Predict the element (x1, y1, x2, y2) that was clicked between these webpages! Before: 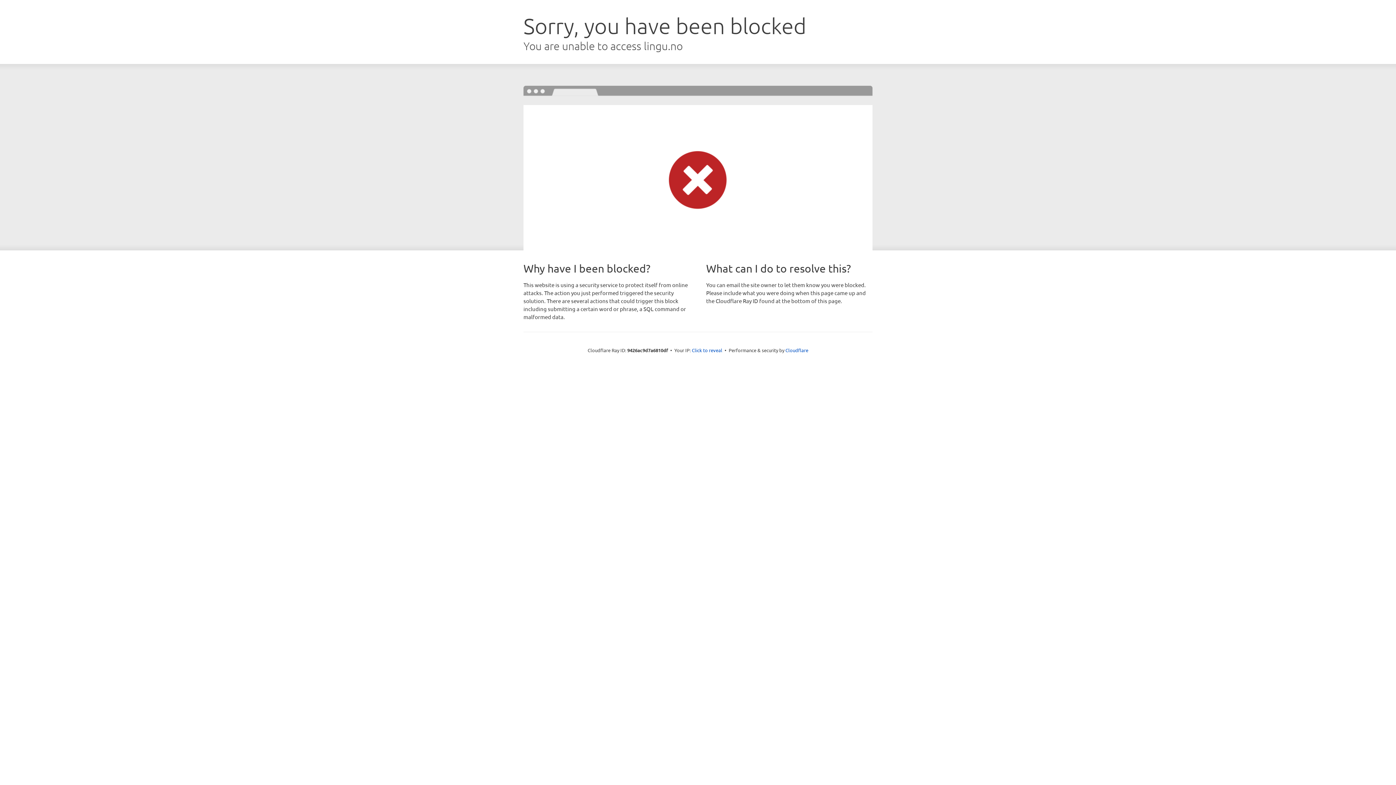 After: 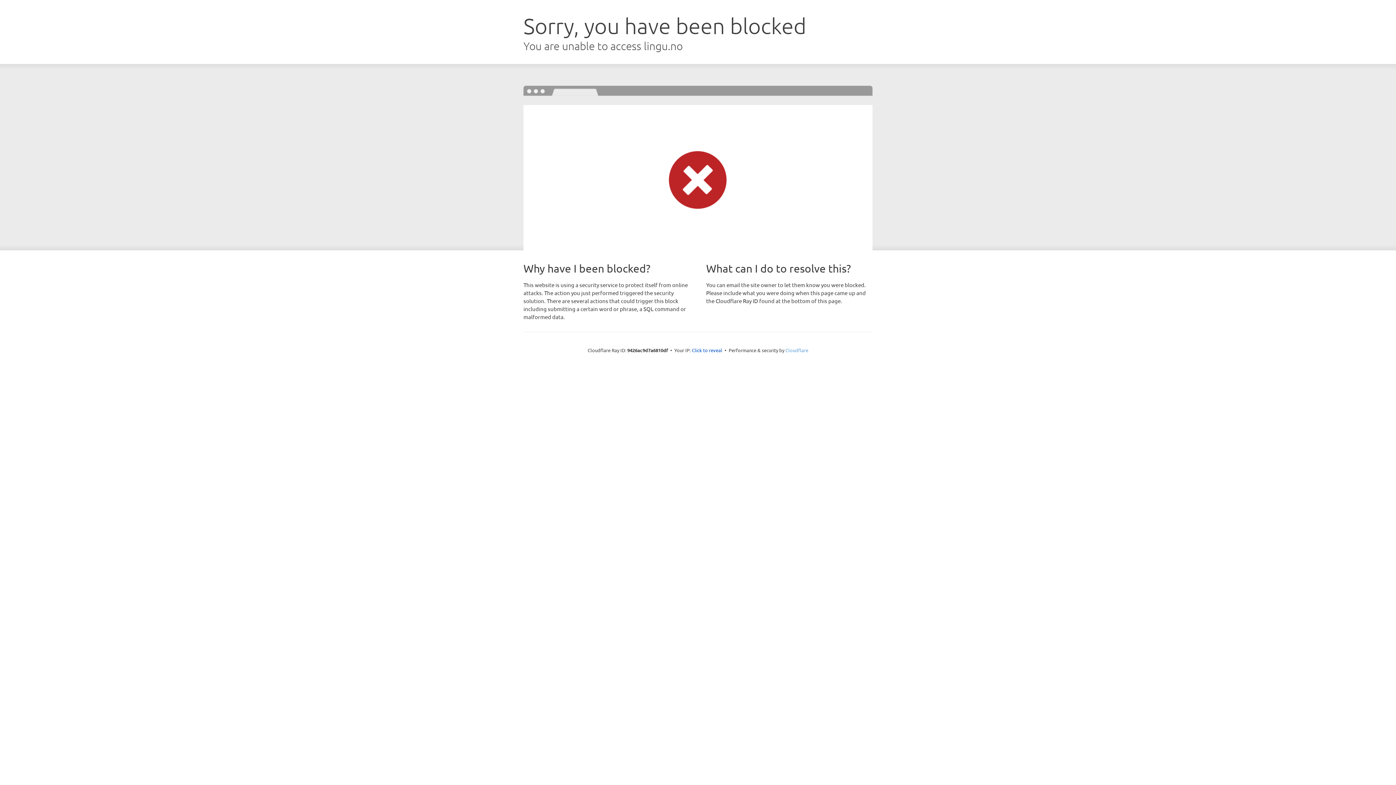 Action: label: Cloudflare bbox: (785, 347, 808, 353)